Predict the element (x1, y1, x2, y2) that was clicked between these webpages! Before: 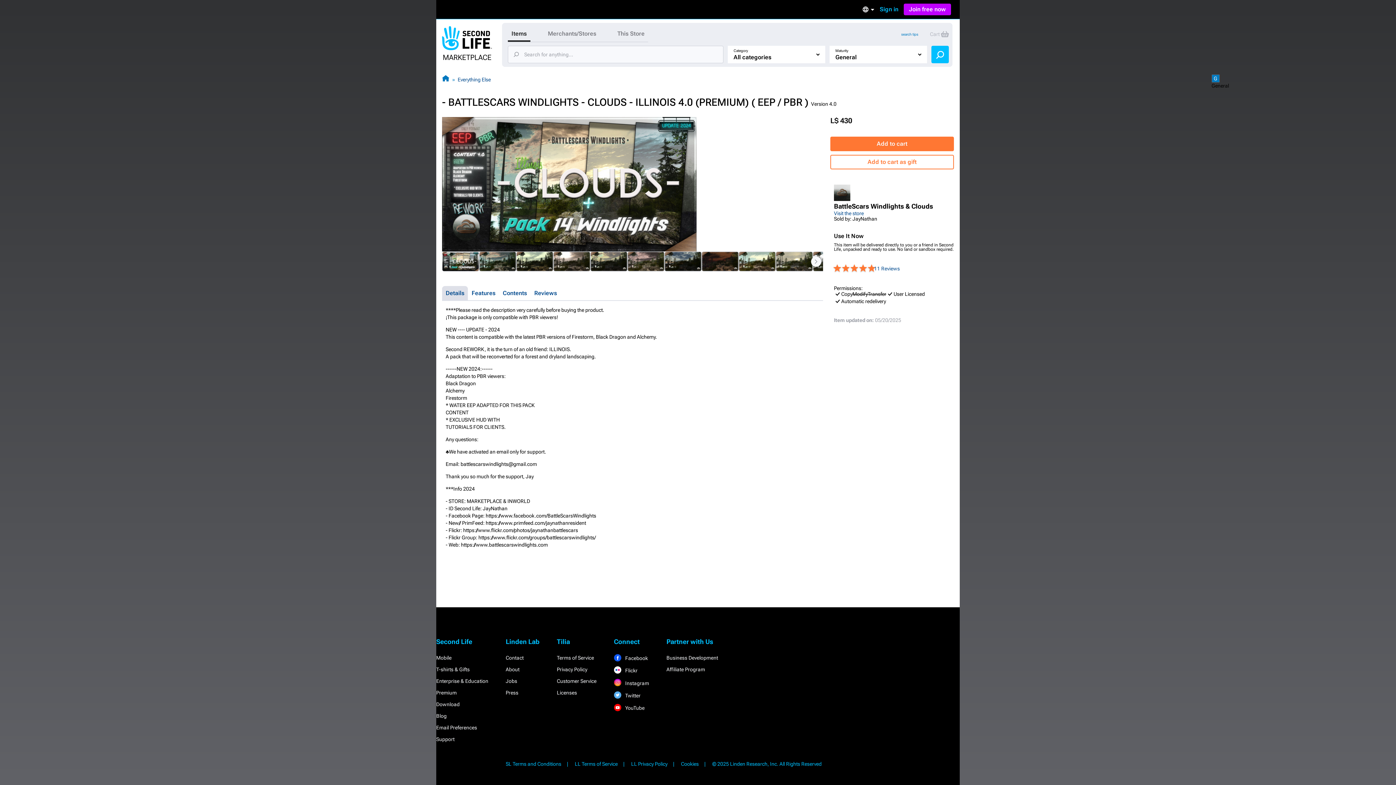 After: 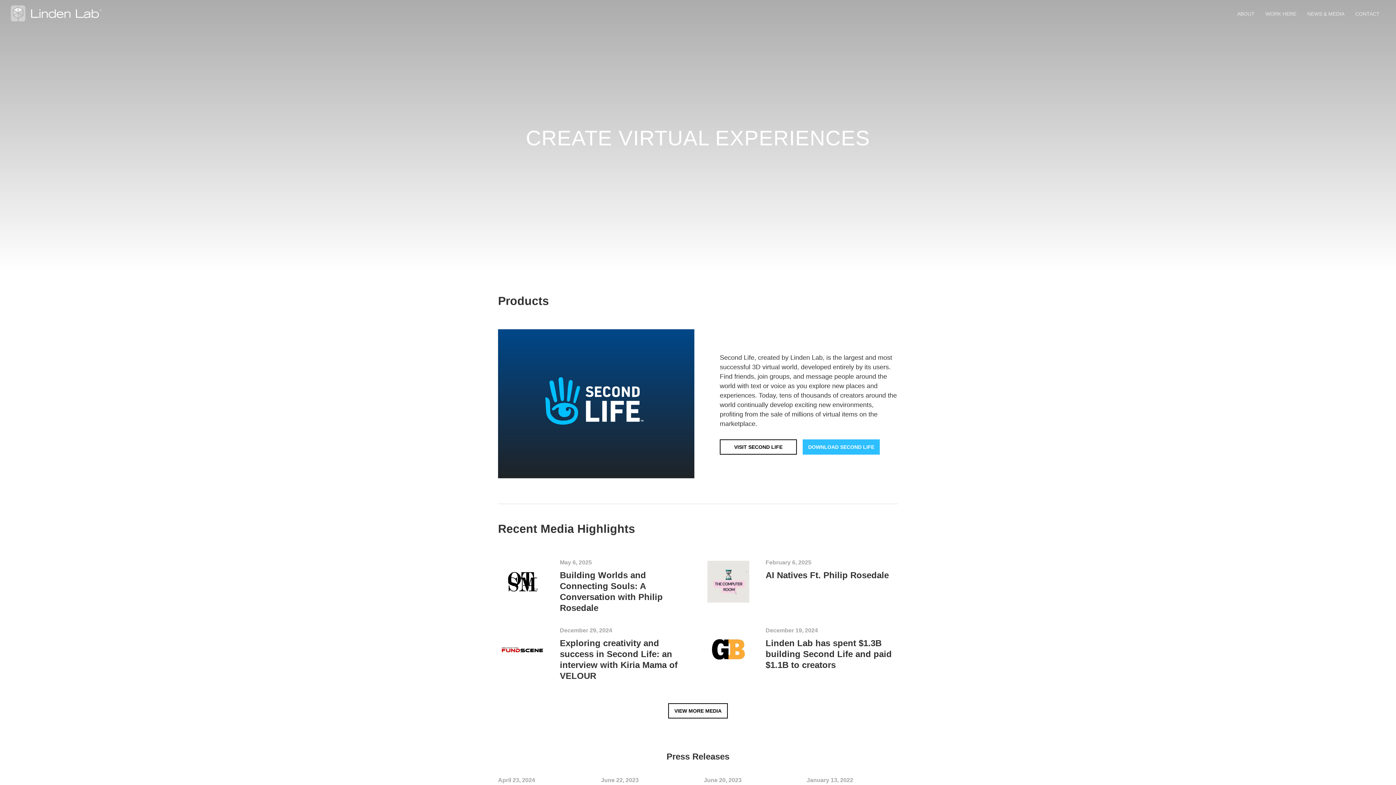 Action: bbox: (712, 761, 821, 767) label: © 2025 Linden Research, Inc. All Rights Reserved